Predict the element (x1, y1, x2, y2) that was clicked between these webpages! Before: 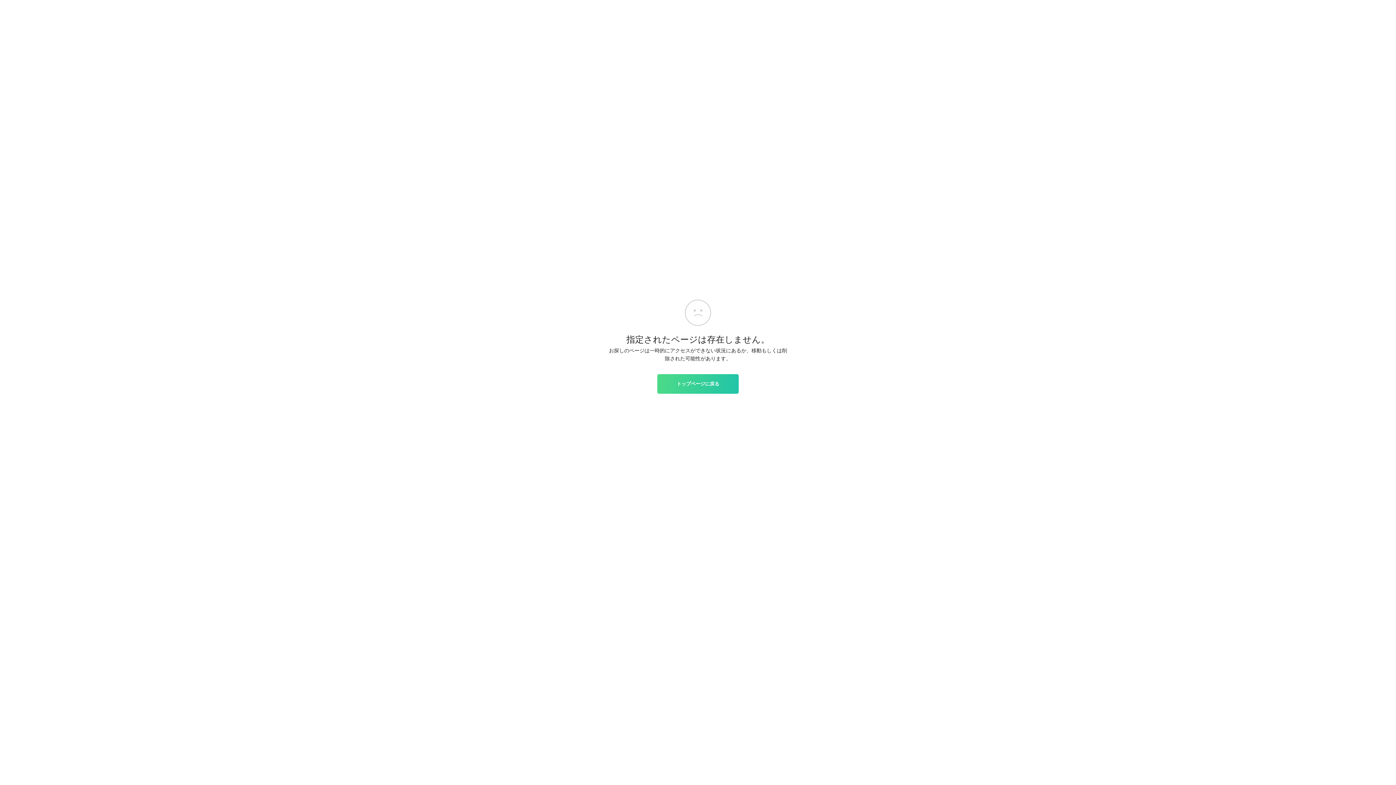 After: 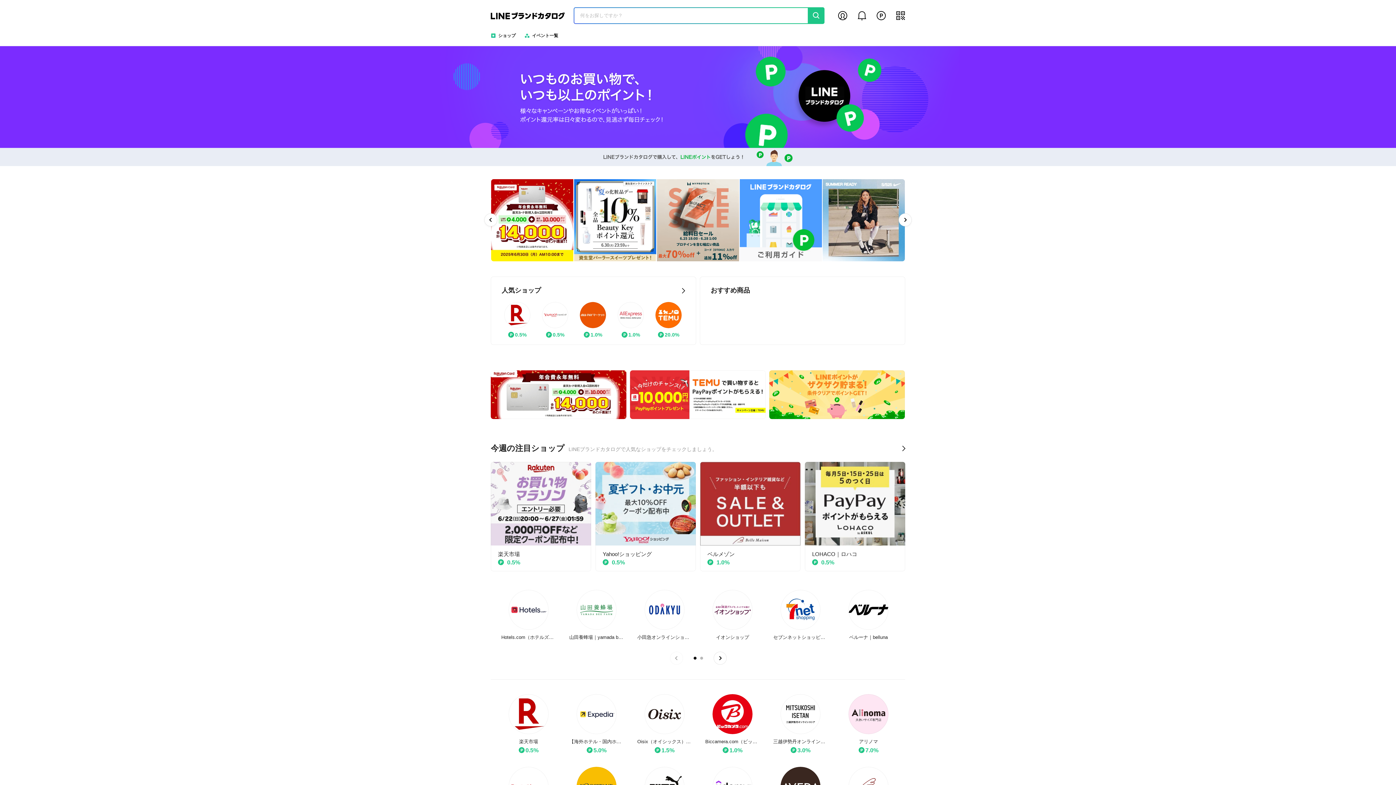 Action: label: トップページに戻る bbox: (657, 374, 738, 393)